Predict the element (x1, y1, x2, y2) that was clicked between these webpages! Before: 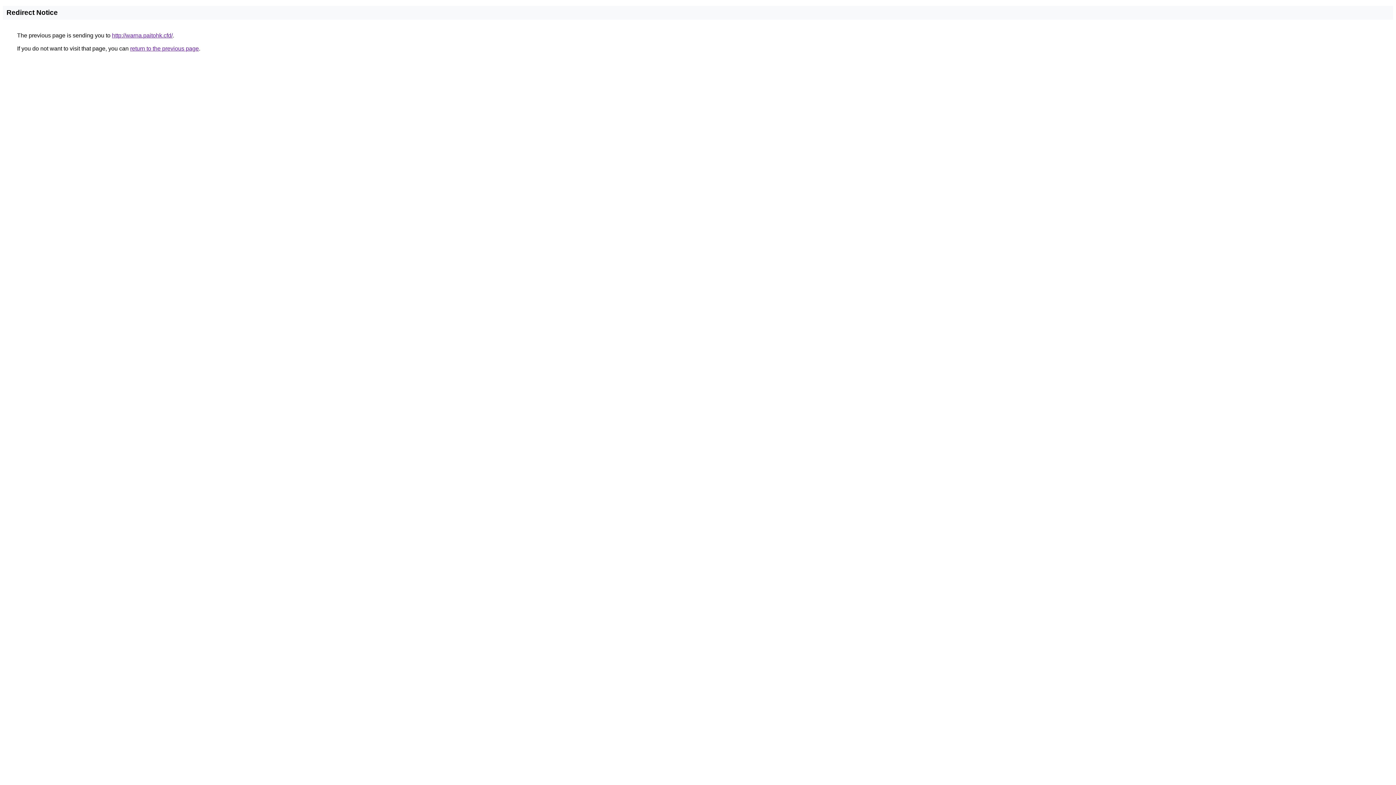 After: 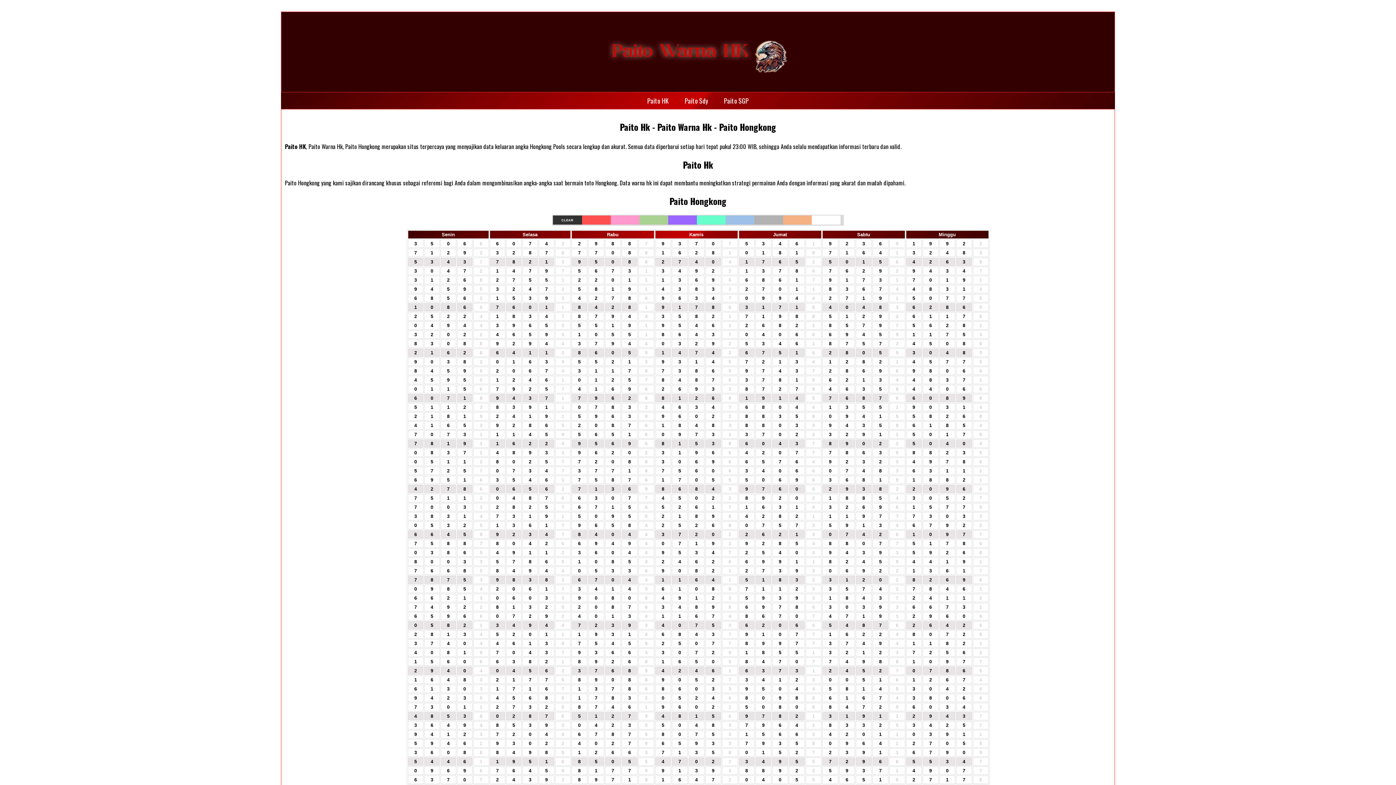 Action: bbox: (112, 32, 172, 38) label: http://warna.paitohk.cfd/